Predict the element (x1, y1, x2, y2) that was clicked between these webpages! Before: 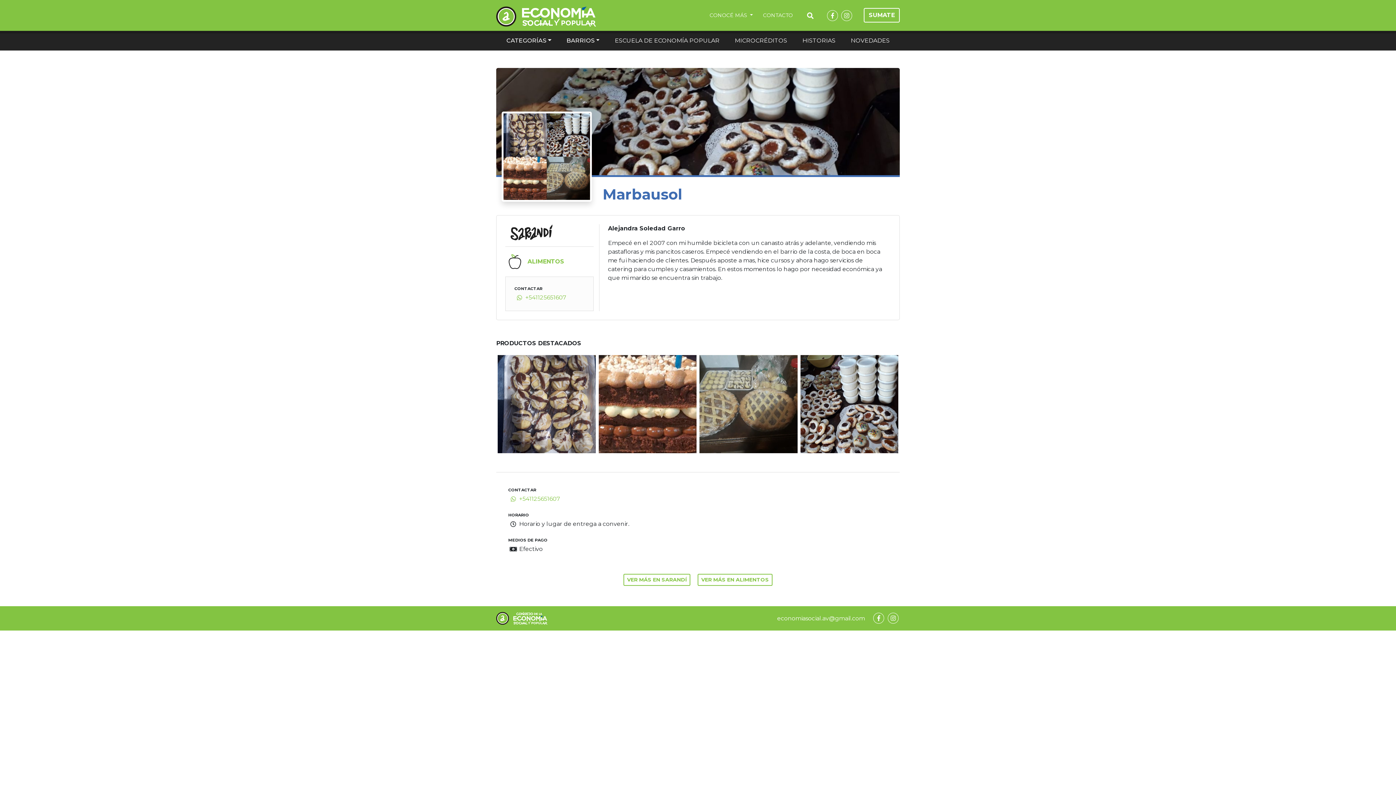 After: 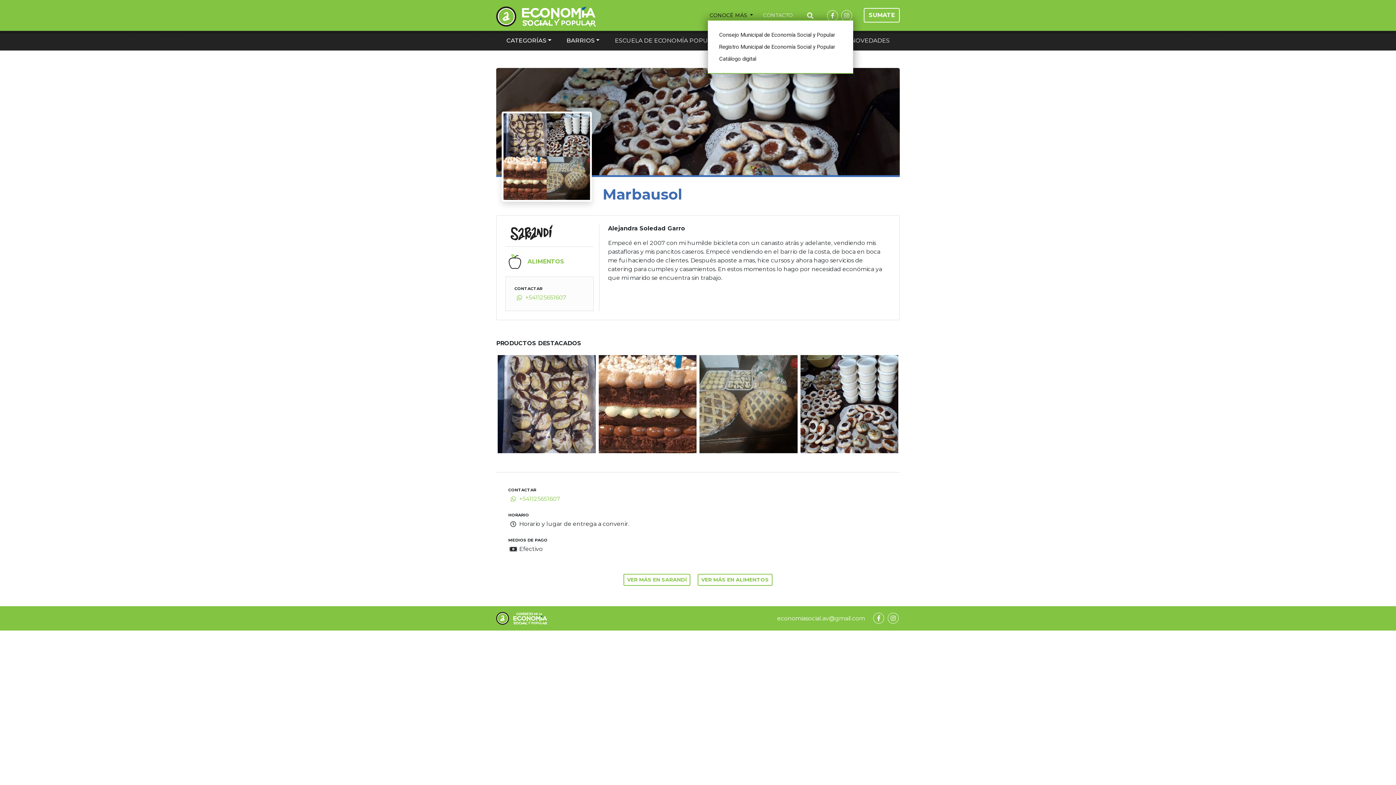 Action: bbox: (708, 10, 754, 19) label: CONOCÉ MÁS 